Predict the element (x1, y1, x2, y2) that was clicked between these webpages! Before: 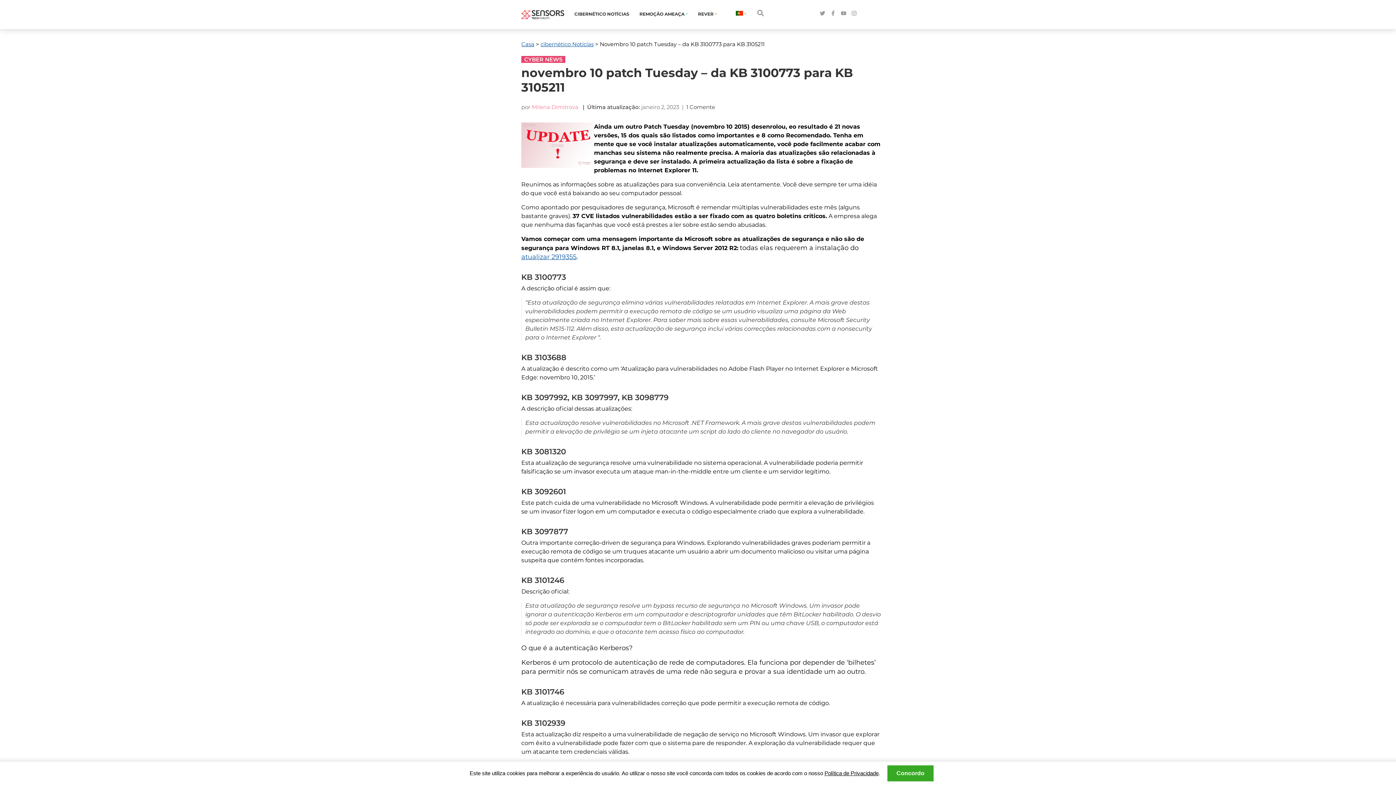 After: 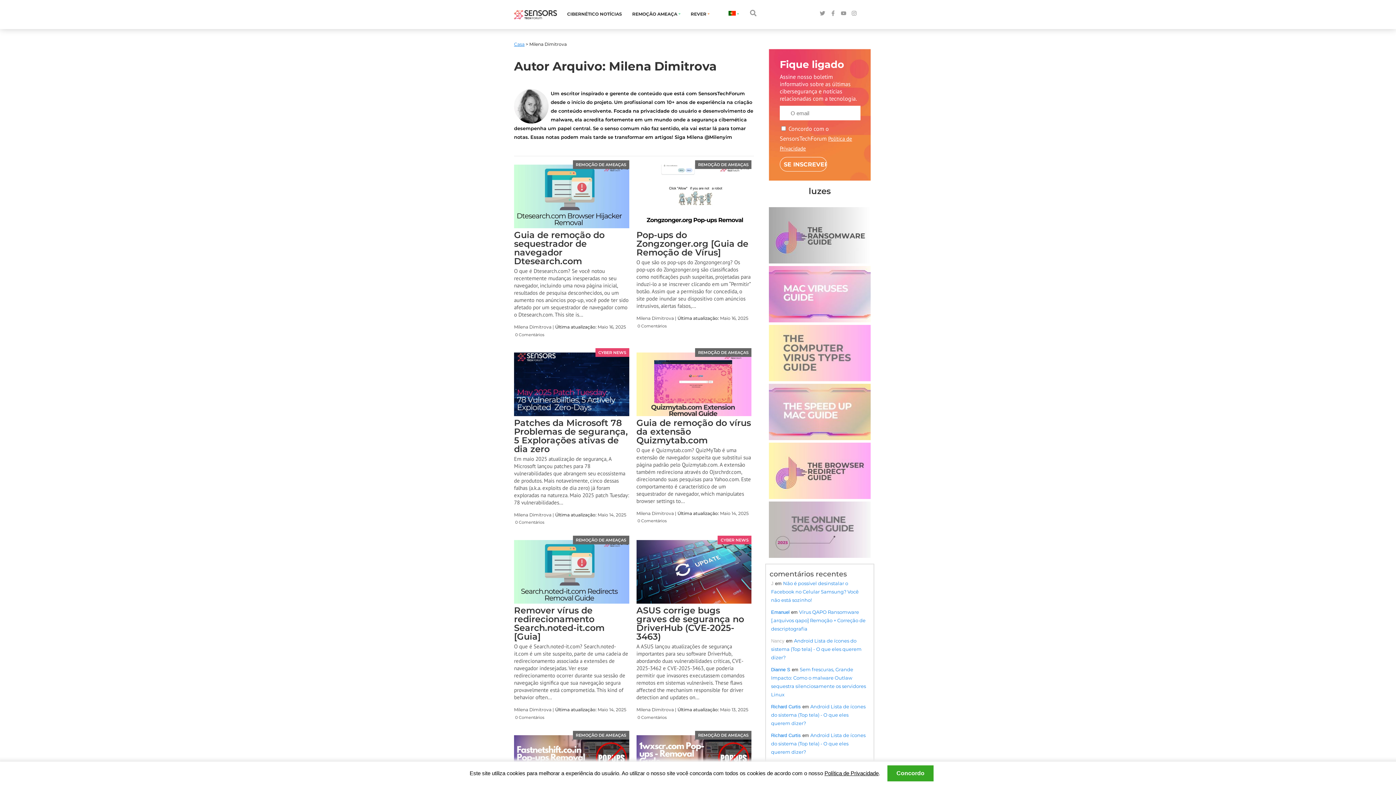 Action: label: Milena Dimitrova bbox: (532, 103, 578, 110)